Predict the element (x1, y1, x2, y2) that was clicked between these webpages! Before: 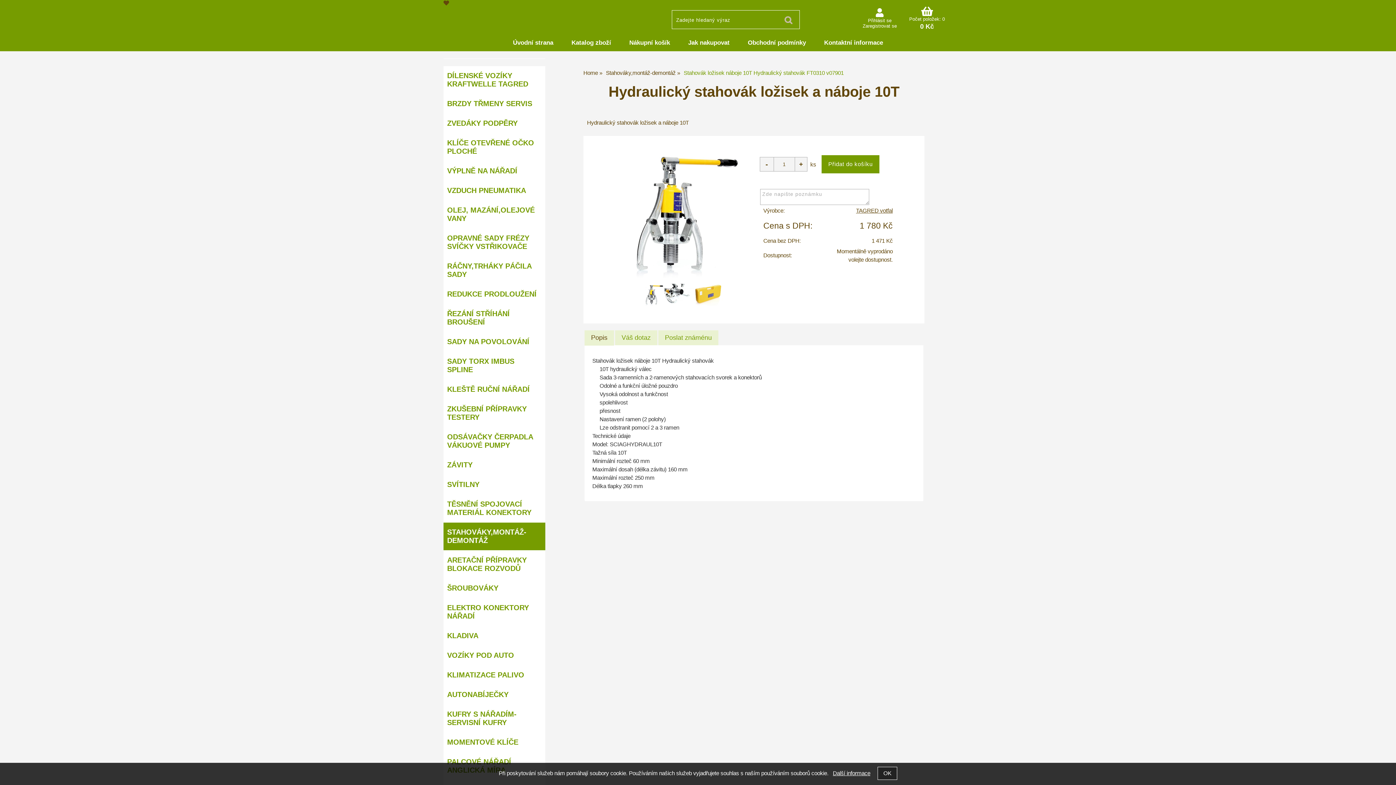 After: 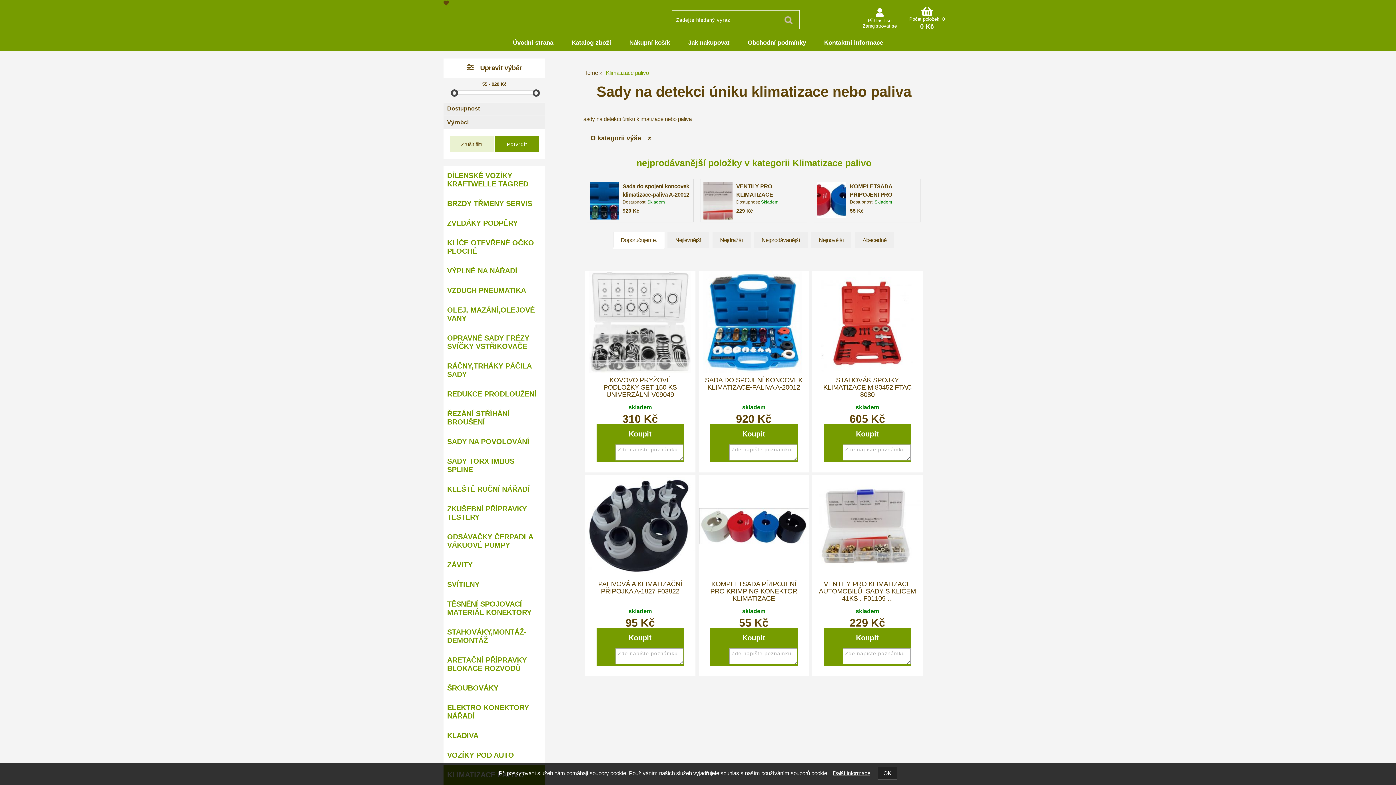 Action: bbox: (443, 665, 545, 685) label: KLIMATIZACE PALIVO